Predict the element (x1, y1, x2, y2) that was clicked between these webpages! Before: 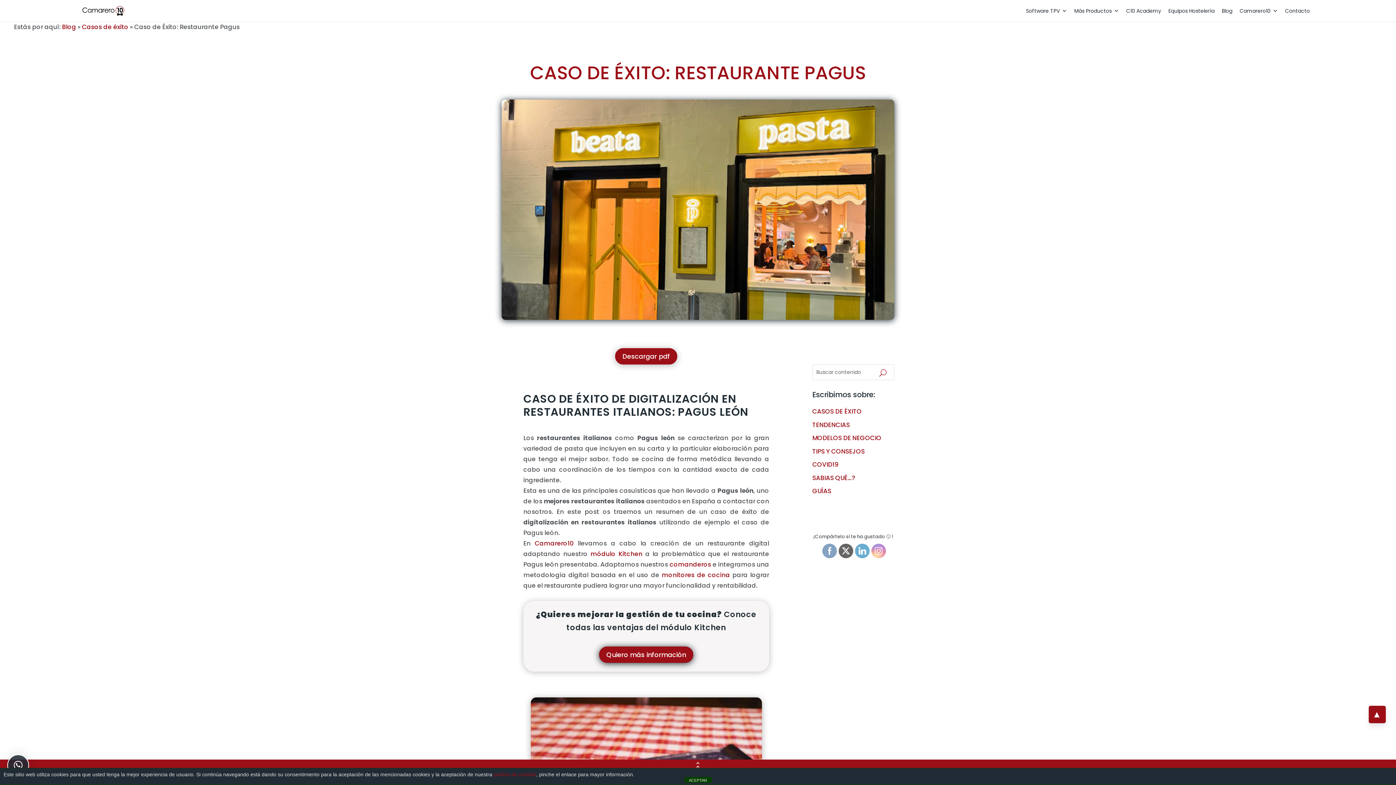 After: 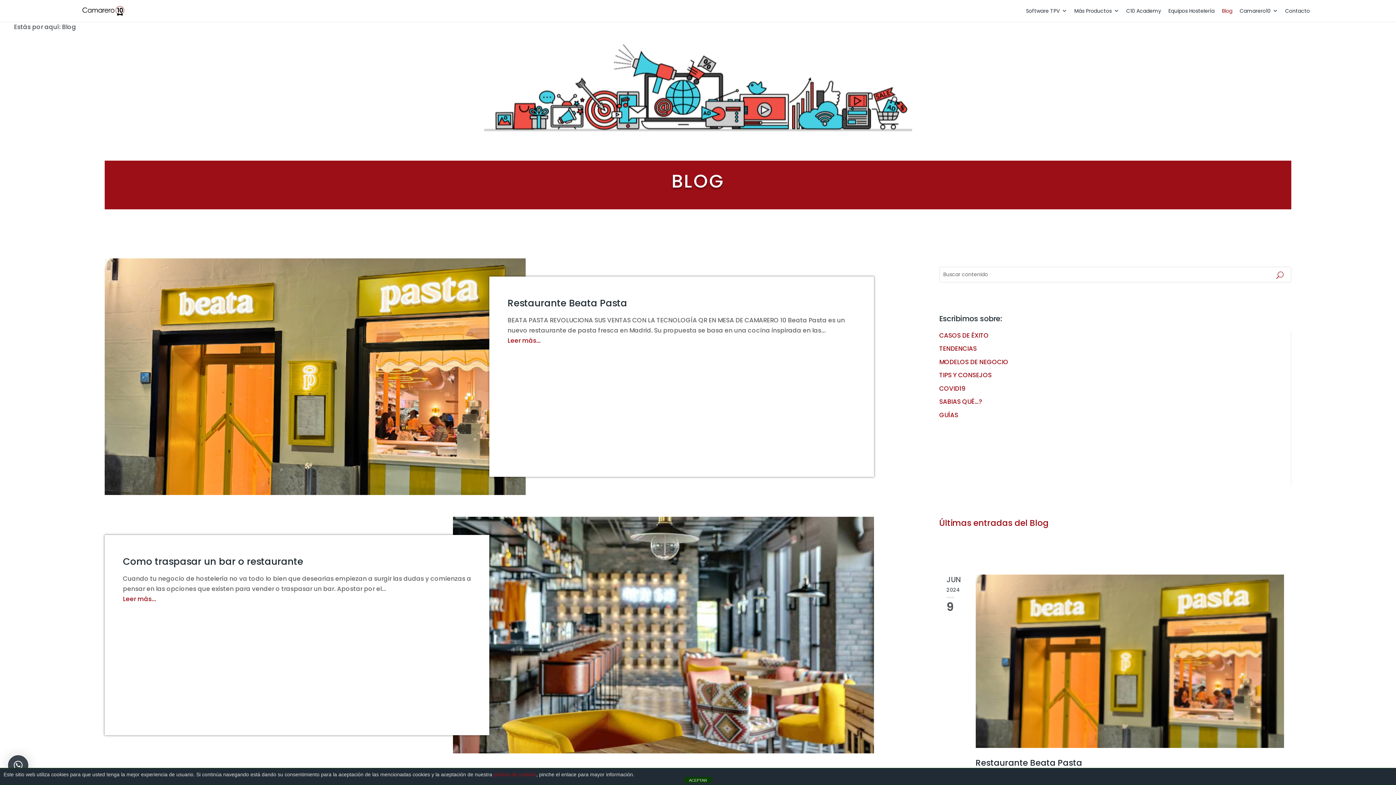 Action: label: Blog bbox: (61, 22, 76, 31)